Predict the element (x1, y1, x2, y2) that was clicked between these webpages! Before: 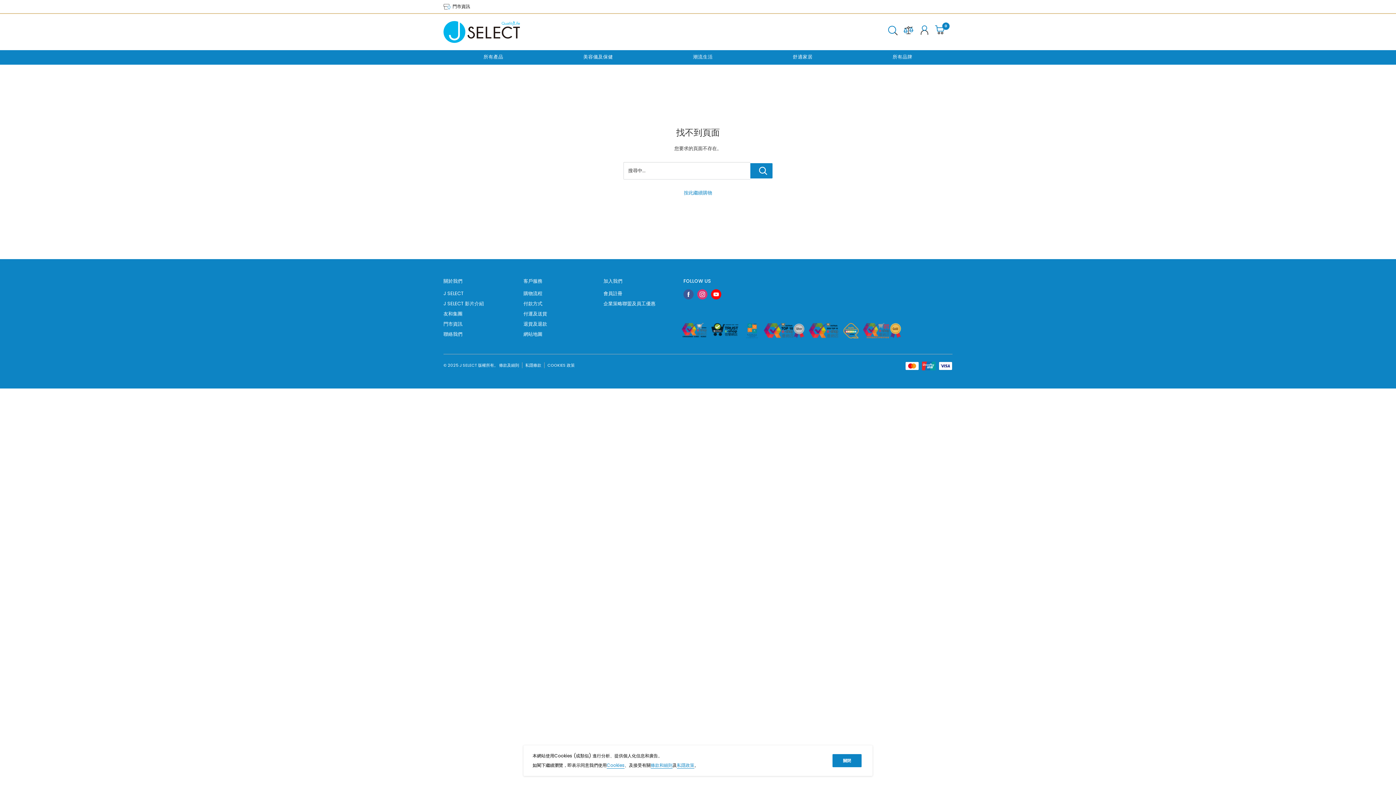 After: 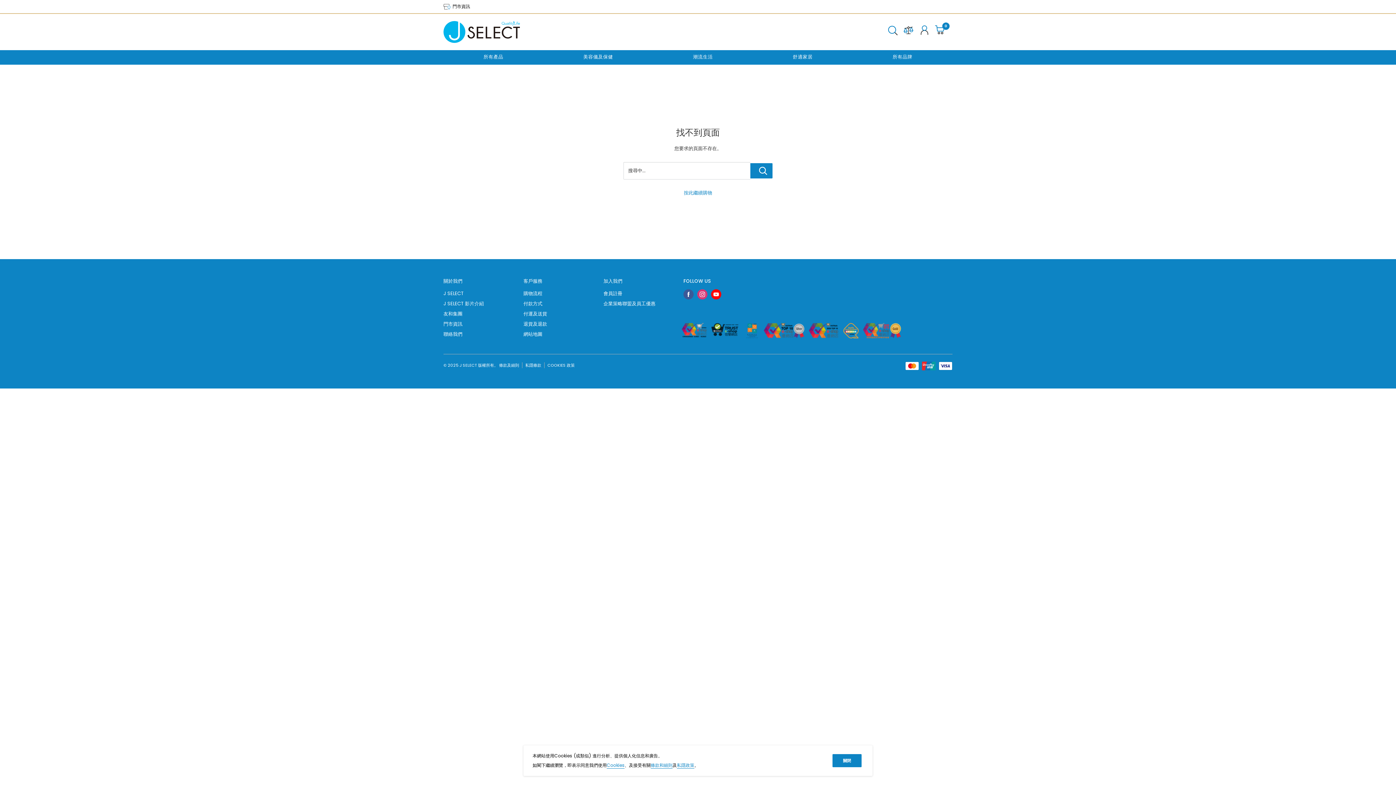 Action: bbox: (809, 324, 839, 330)